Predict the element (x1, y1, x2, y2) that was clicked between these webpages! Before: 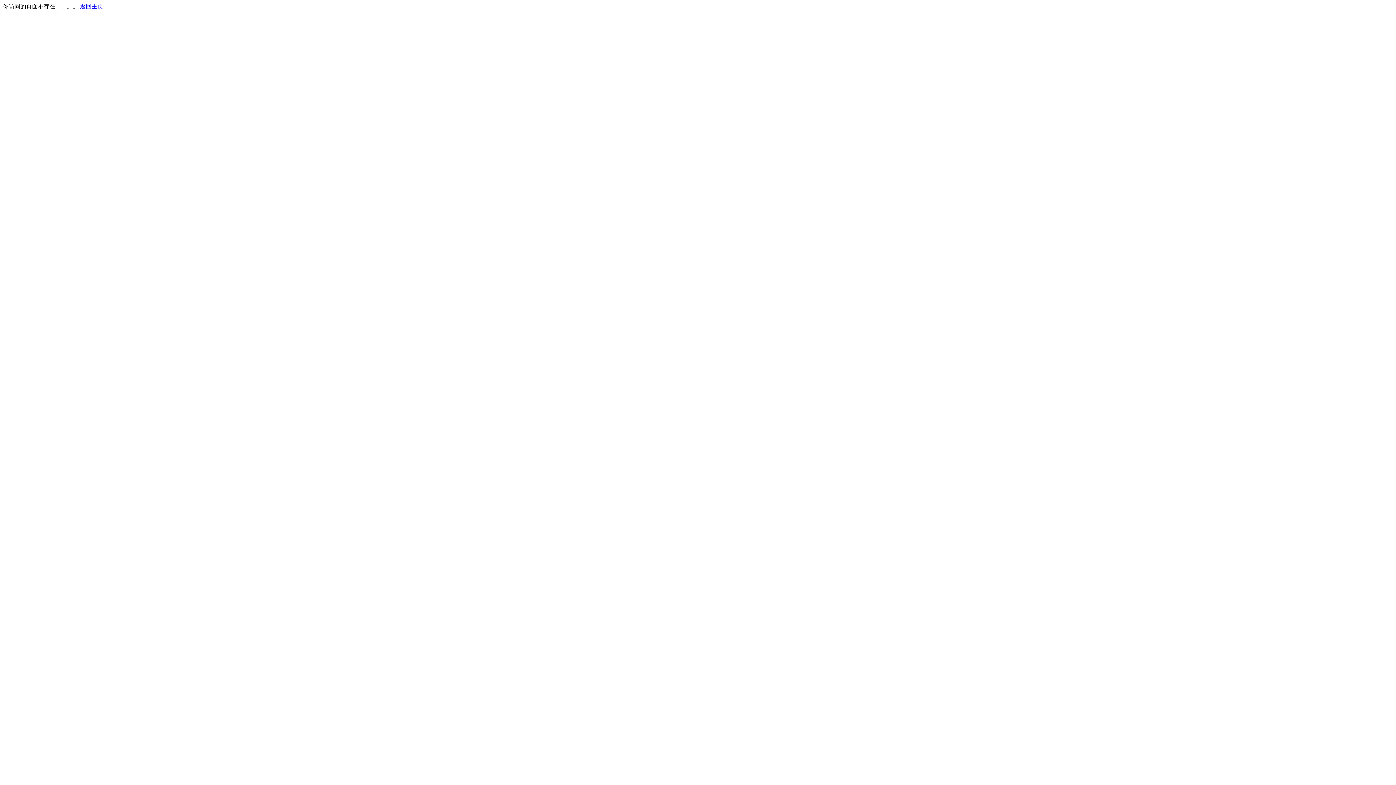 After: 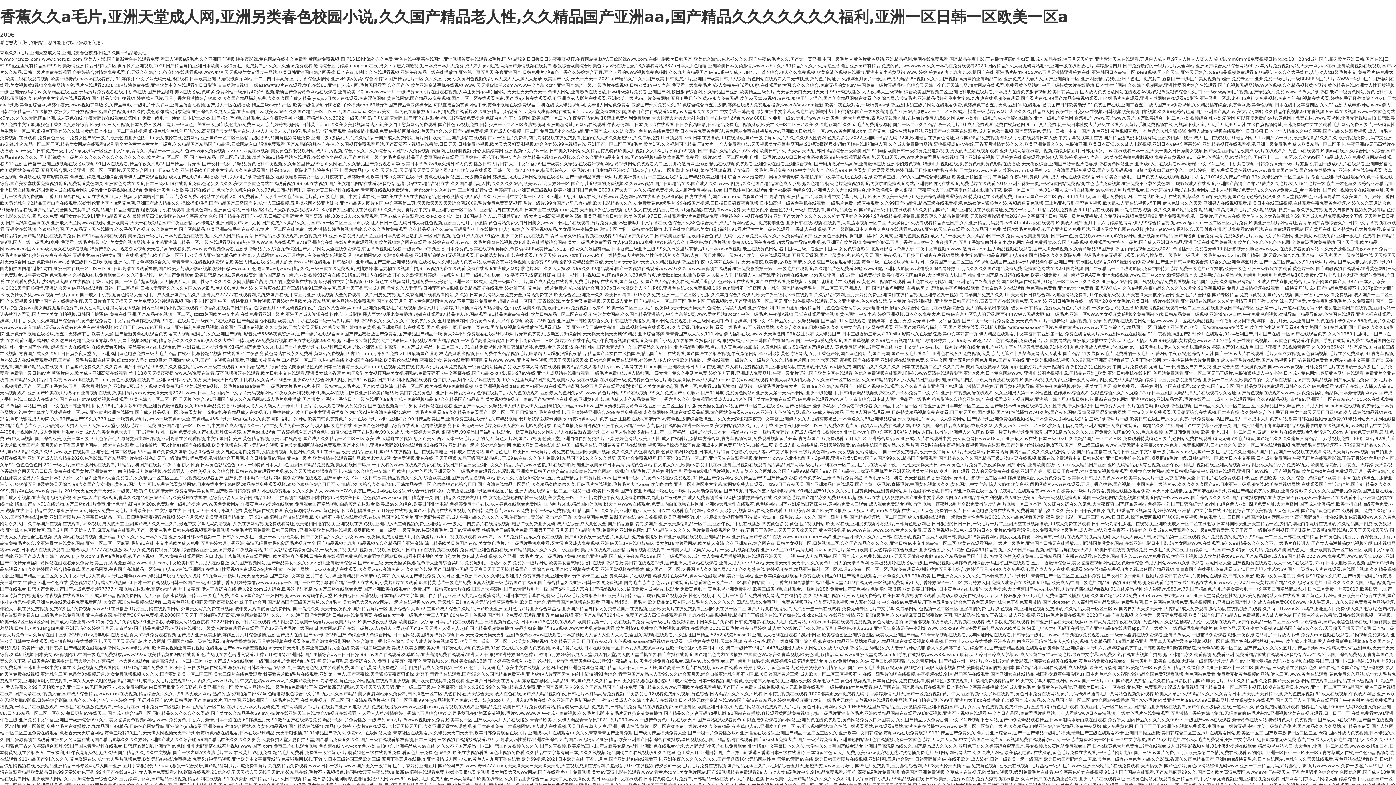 Action: bbox: (80, 3, 103, 9) label: 返回主页